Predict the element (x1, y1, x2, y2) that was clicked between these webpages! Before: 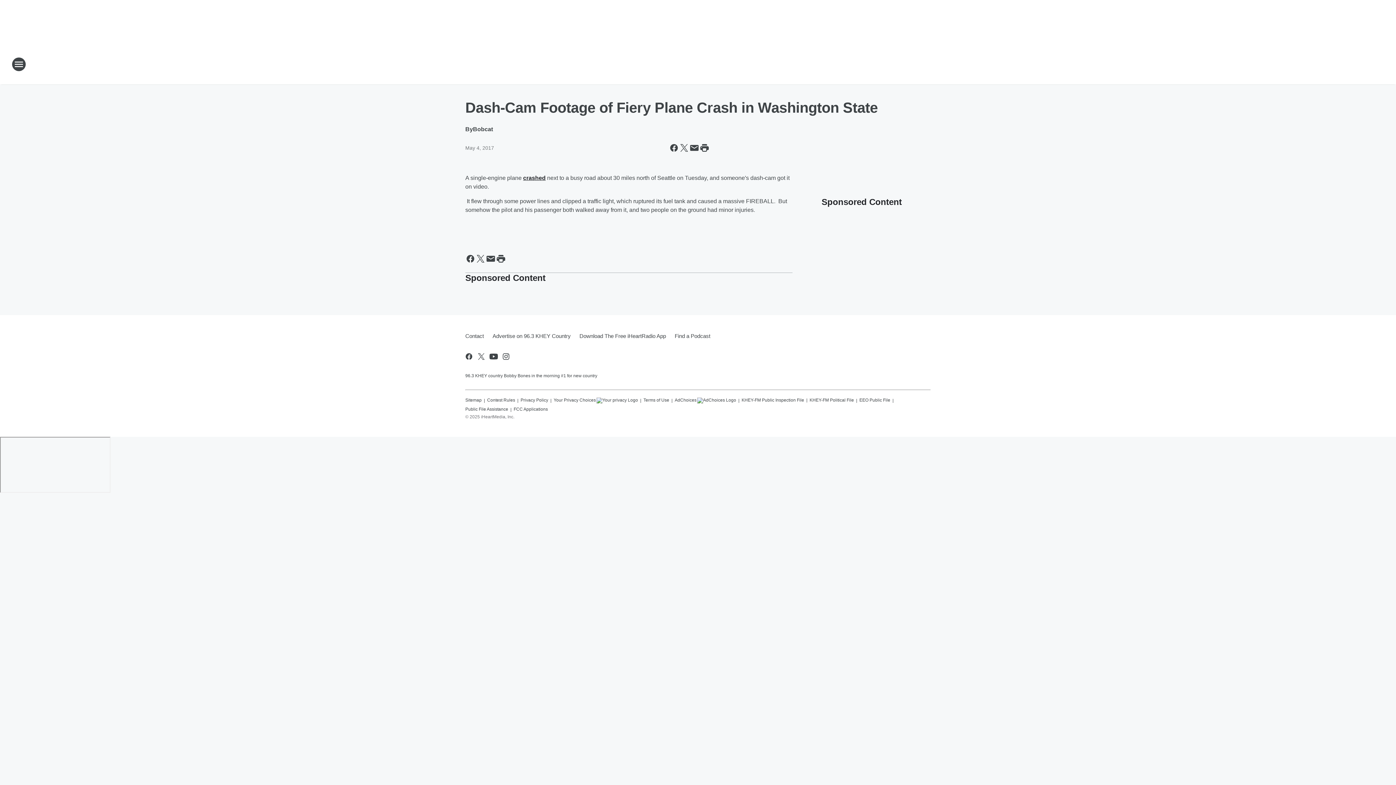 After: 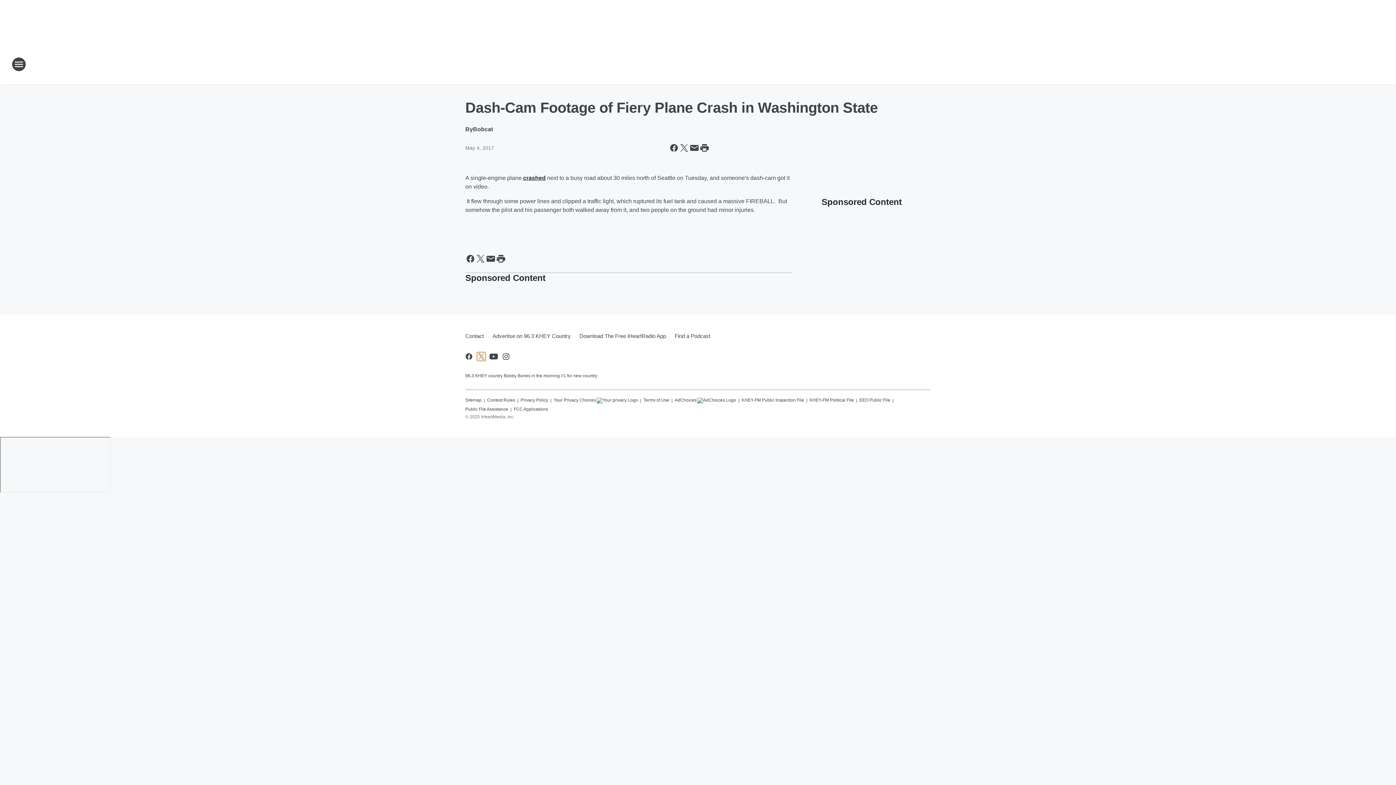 Action: bbox: (477, 352, 485, 361) label: Visit us on X